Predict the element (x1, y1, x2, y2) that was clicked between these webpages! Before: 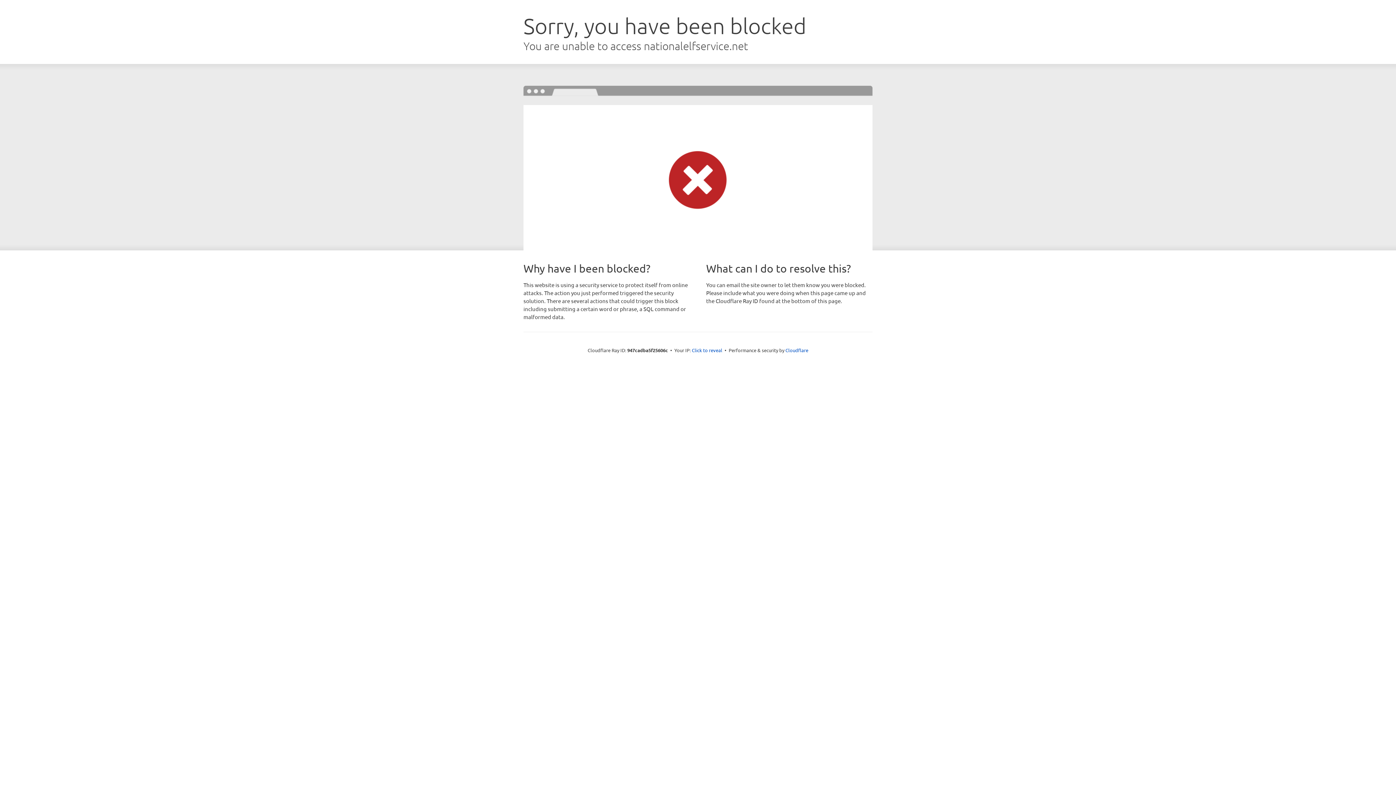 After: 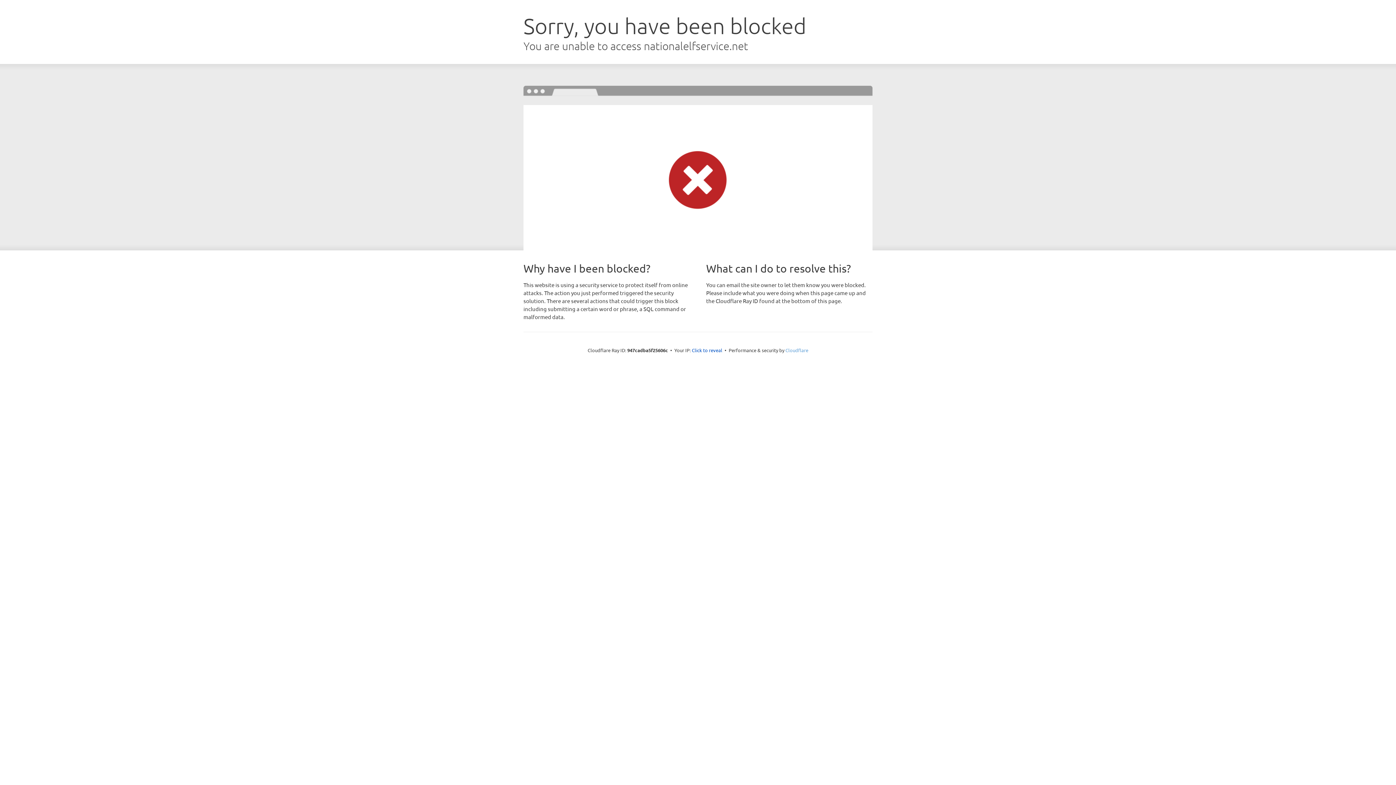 Action: label: Cloudflare bbox: (785, 347, 808, 353)